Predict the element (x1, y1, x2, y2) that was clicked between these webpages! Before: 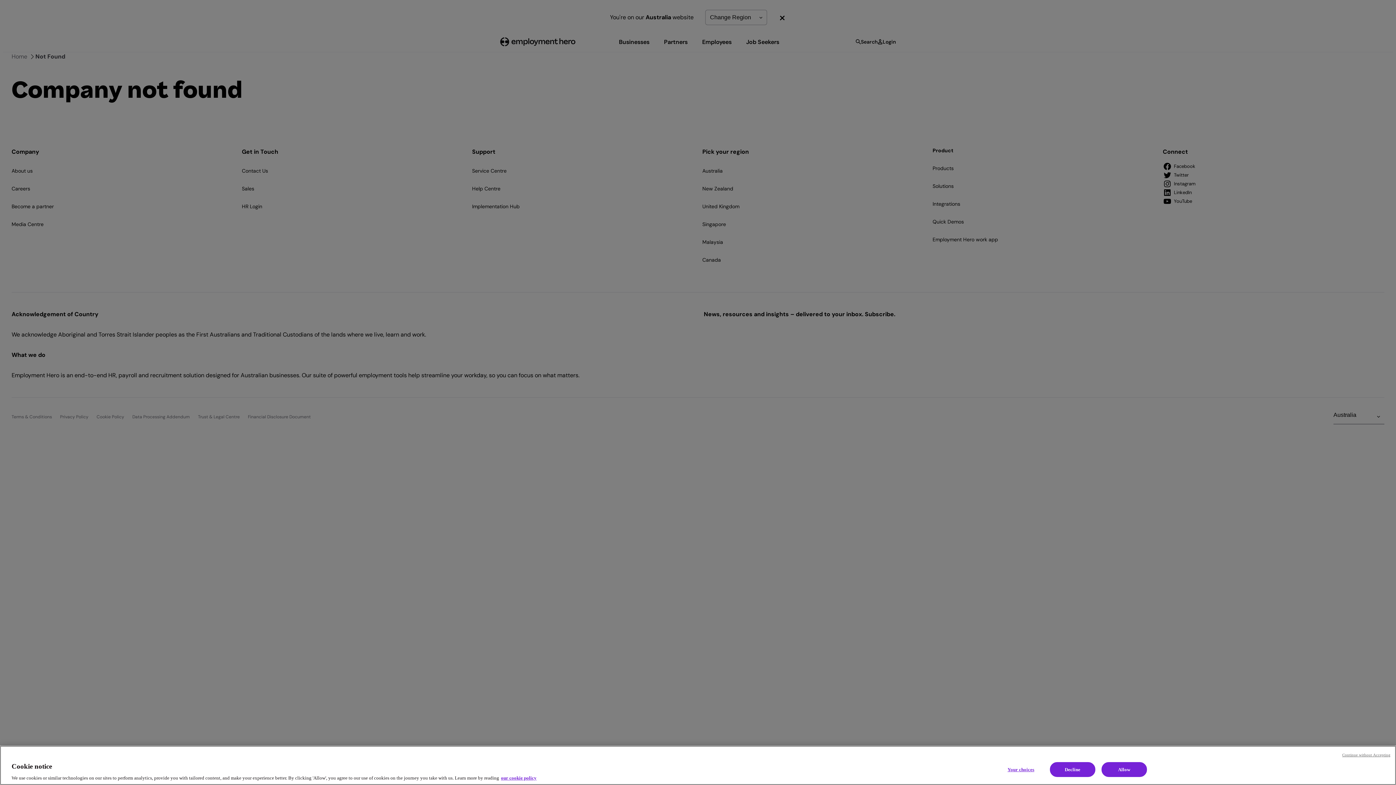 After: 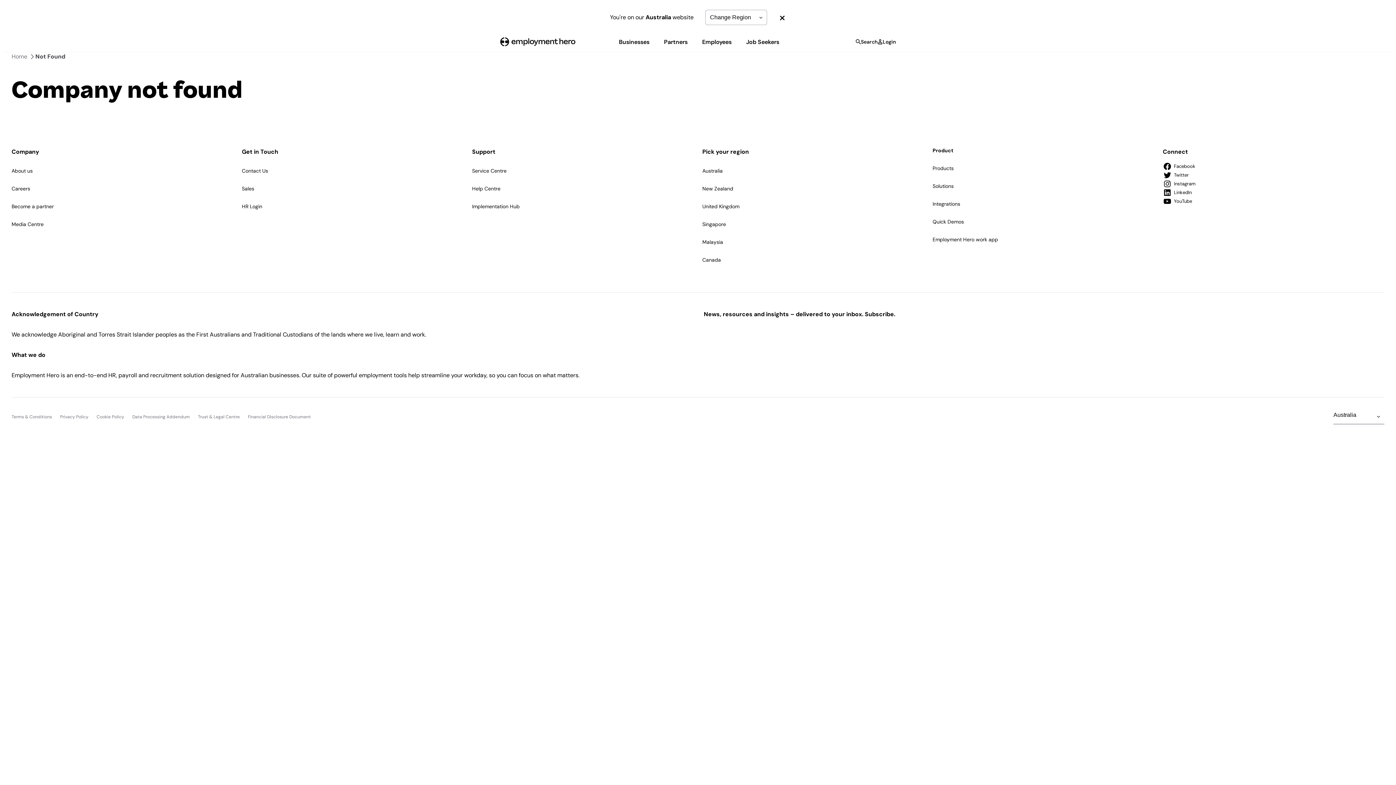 Action: label: Allow bbox: (1101, 762, 1147, 777)